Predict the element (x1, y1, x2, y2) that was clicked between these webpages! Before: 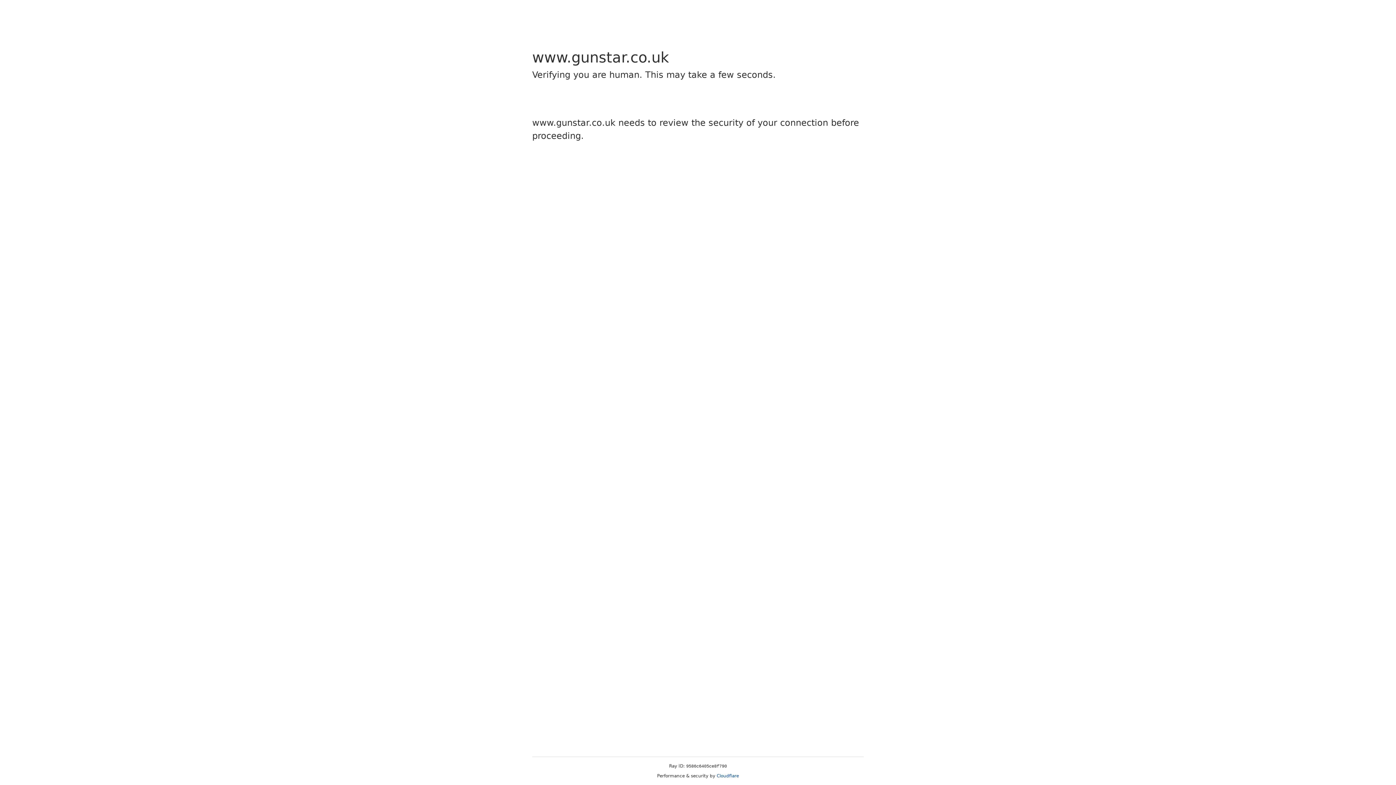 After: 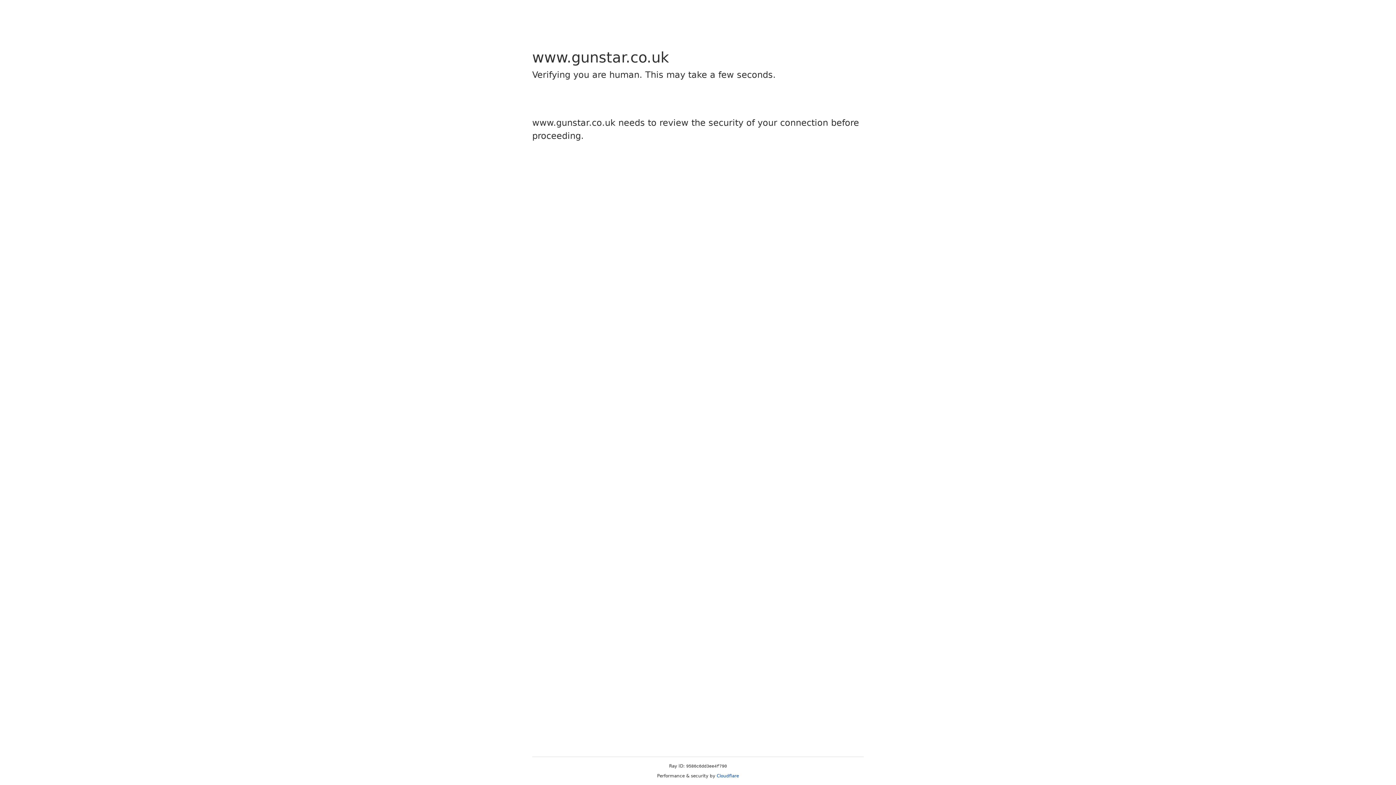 Action: bbox: (716, 773, 739, 778) label: Cloudflare